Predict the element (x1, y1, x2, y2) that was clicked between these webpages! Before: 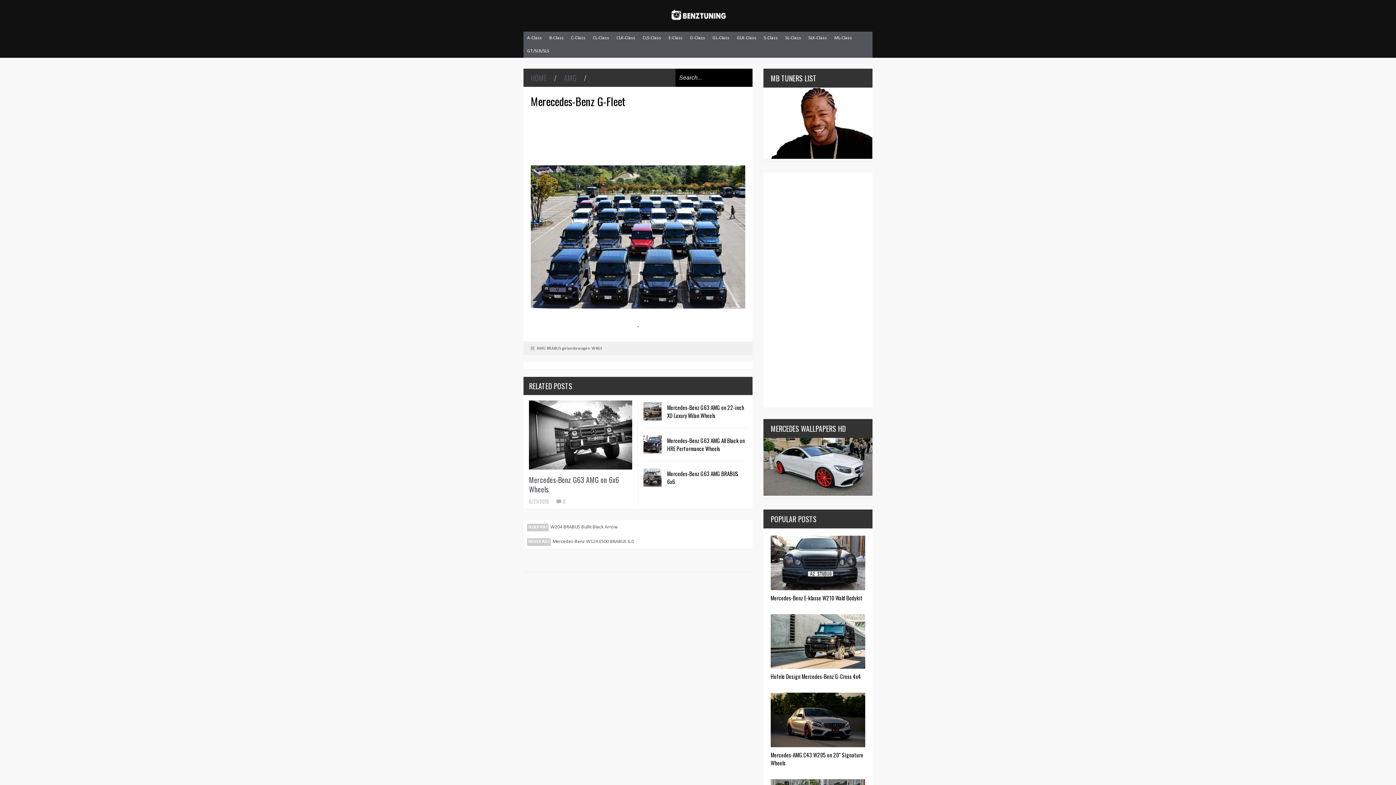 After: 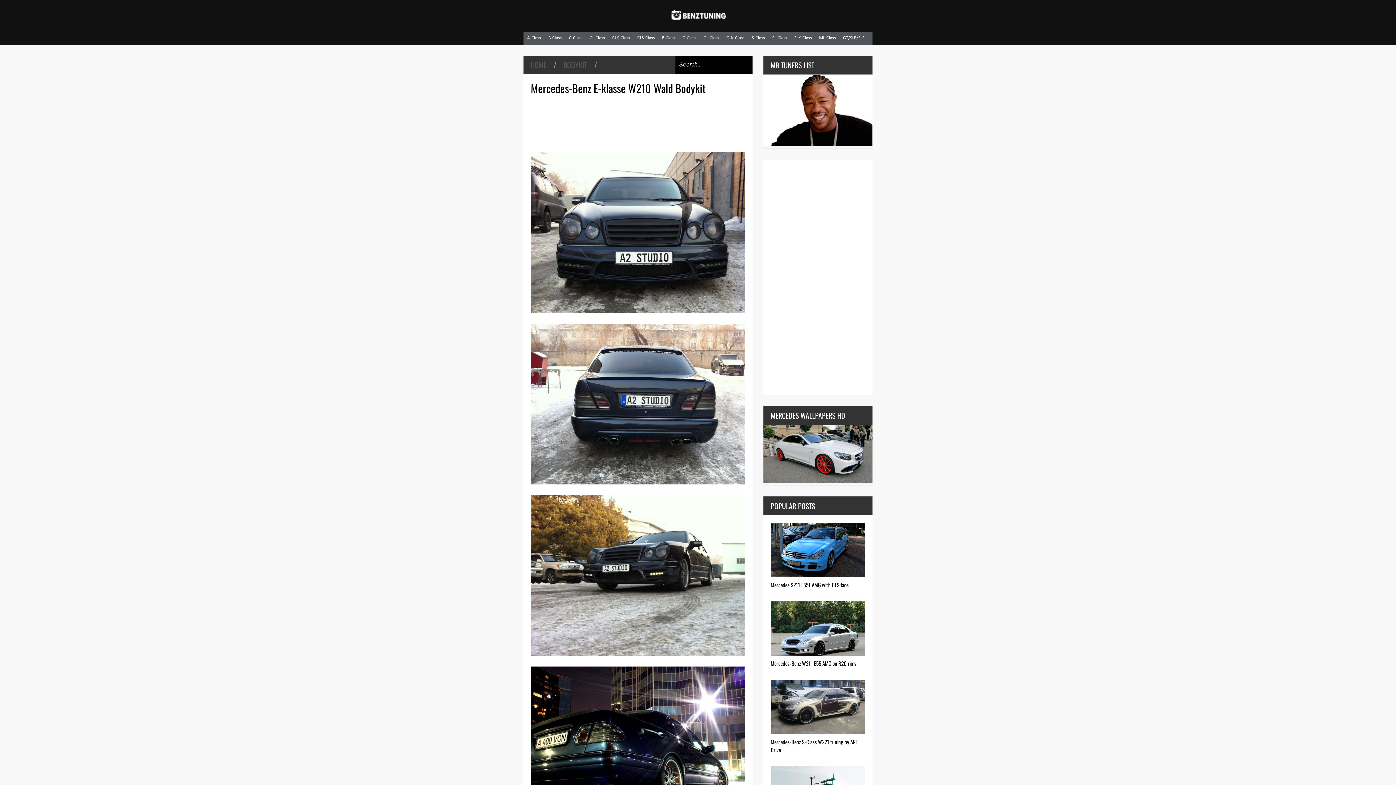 Action: bbox: (770, 594, 862, 602) label: Mercedes-Benz E-klasse W210 Wald Bodykit